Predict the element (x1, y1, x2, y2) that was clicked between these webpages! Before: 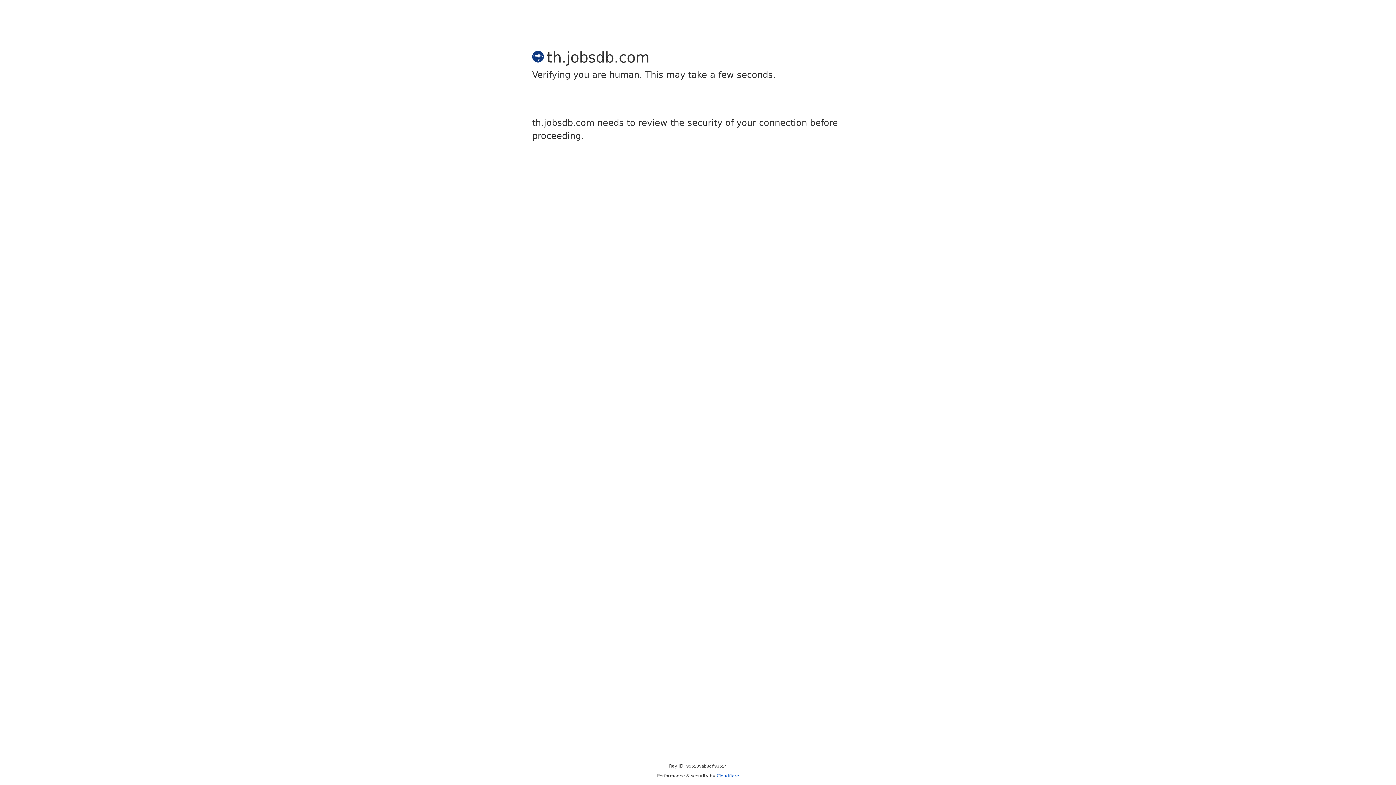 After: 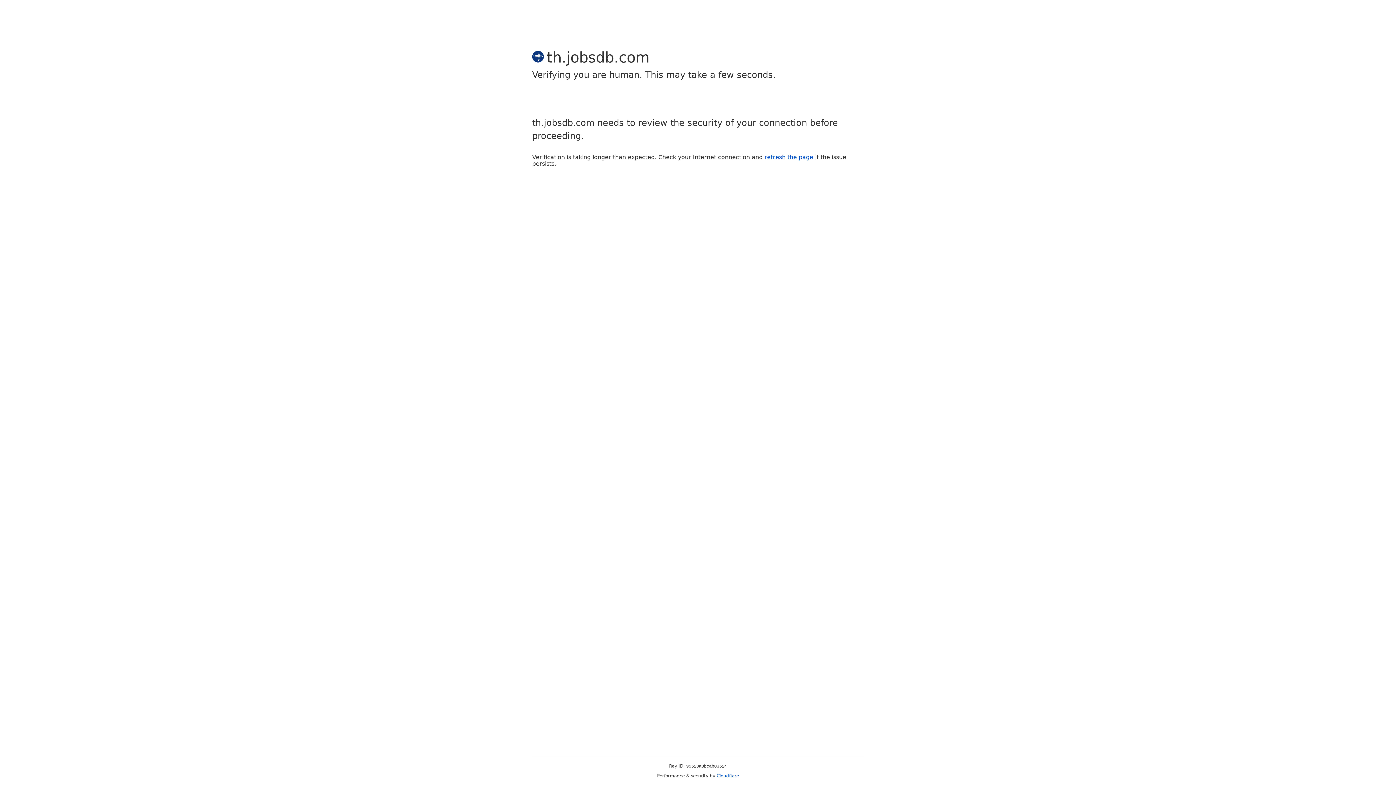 Action: bbox: (716, 773, 739, 778) label: Cloudflare